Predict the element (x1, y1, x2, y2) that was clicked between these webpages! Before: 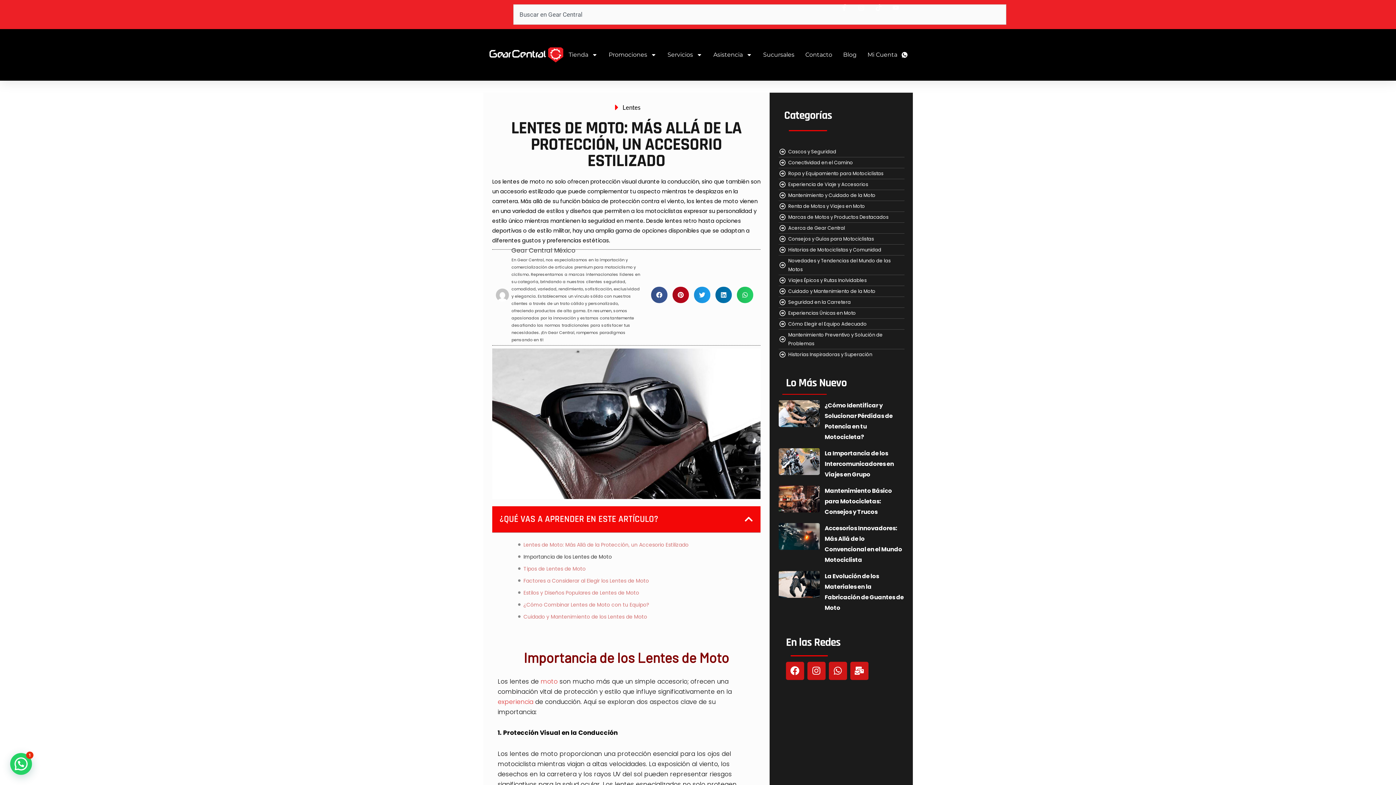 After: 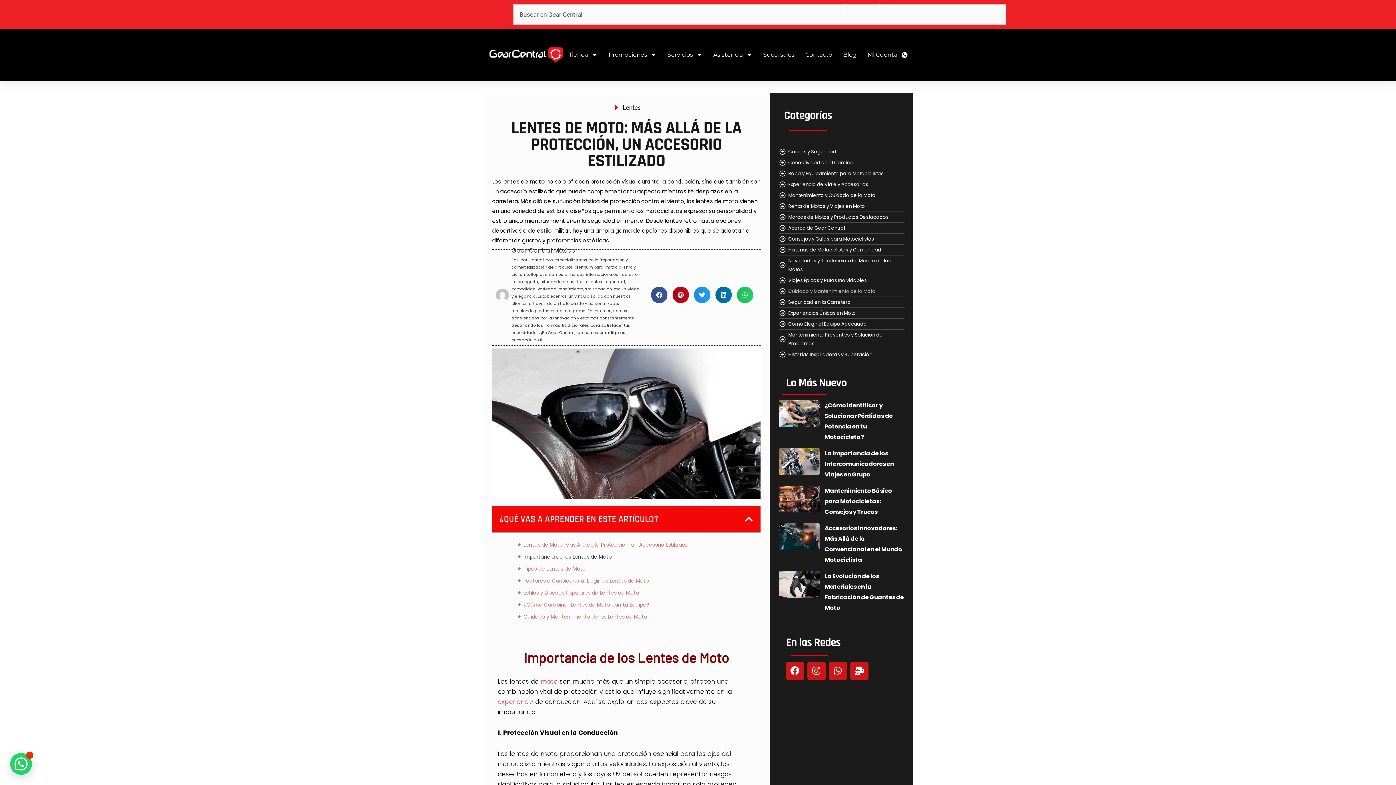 Action: bbox: (778, 287, 904, 295) label: Cuidado y Mantenimiento de la Moto